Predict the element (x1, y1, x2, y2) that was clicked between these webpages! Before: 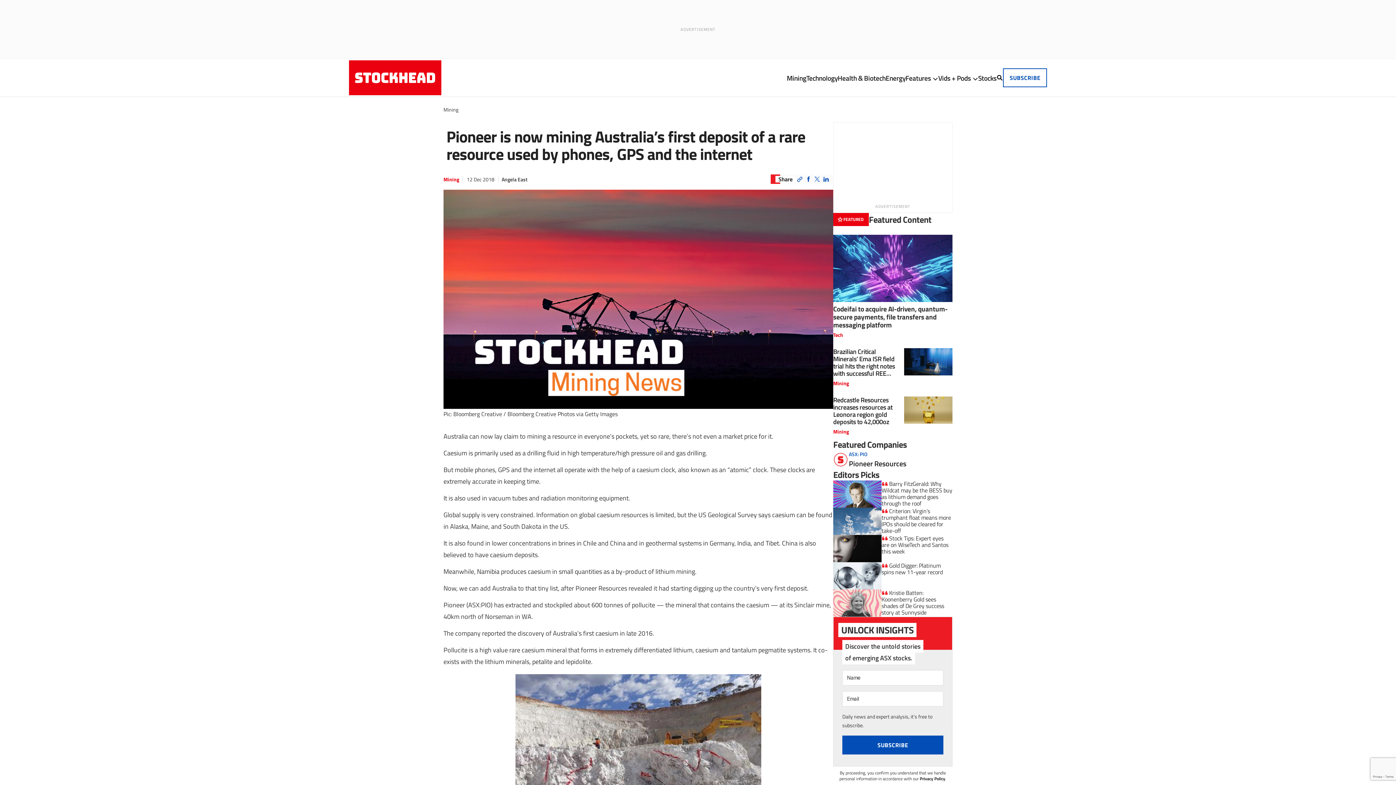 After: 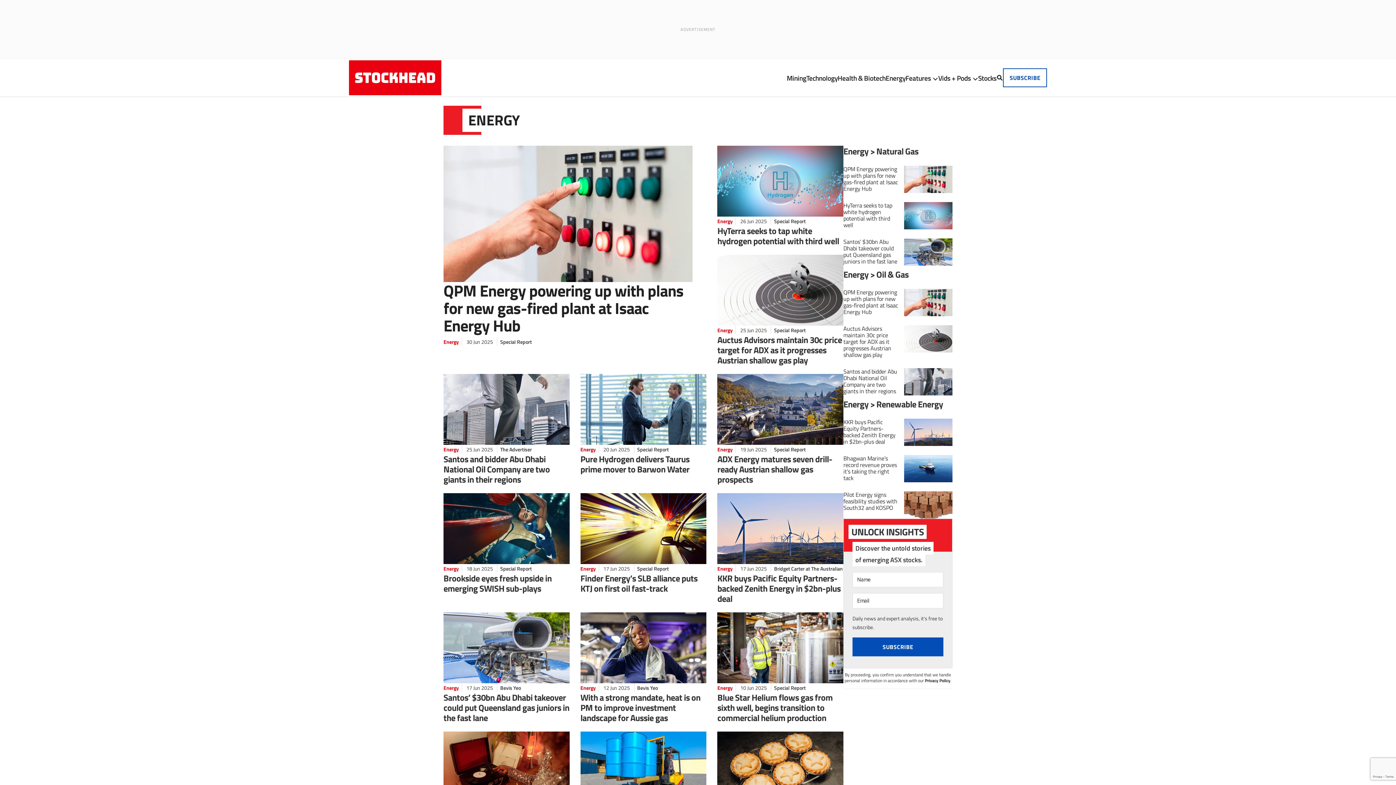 Action: bbox: (885, 72, 905, 83) label: Energy